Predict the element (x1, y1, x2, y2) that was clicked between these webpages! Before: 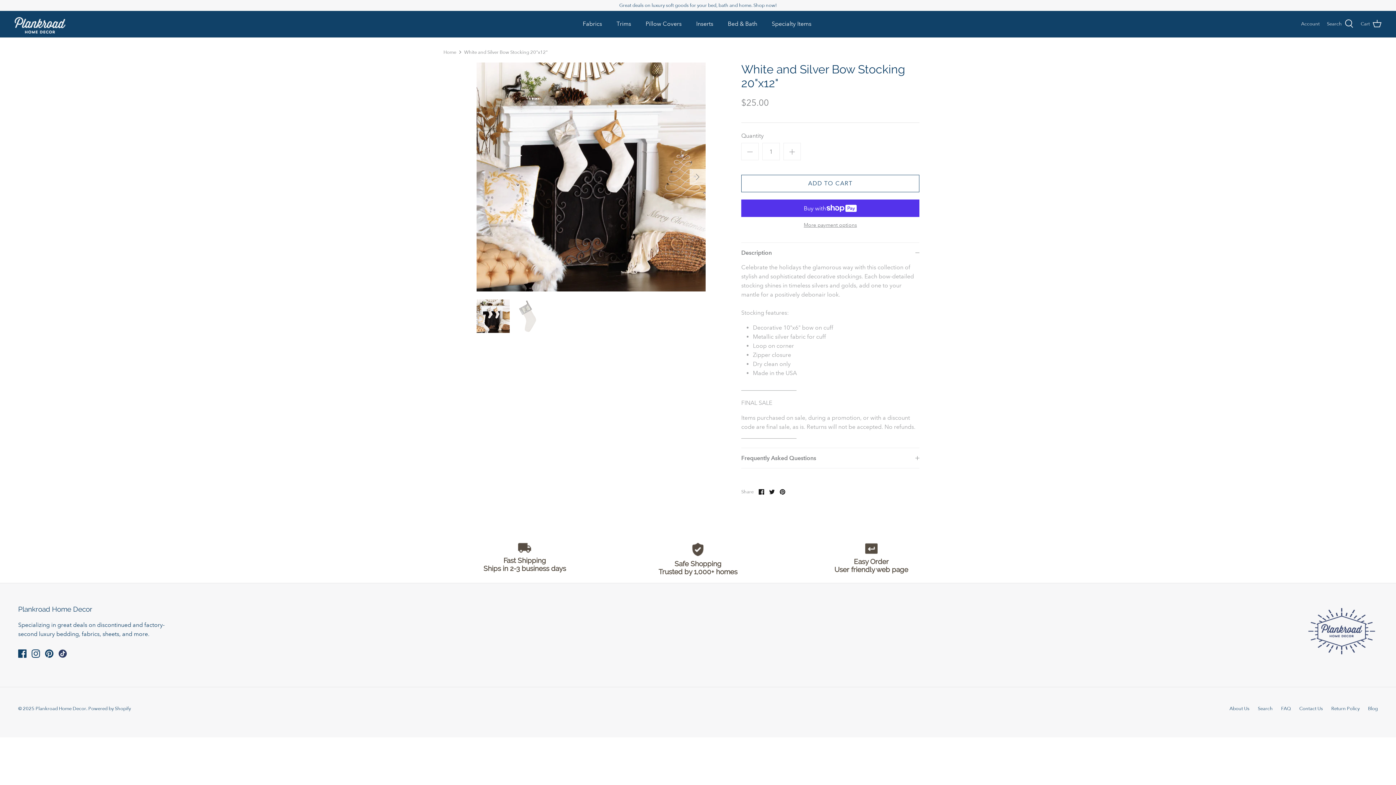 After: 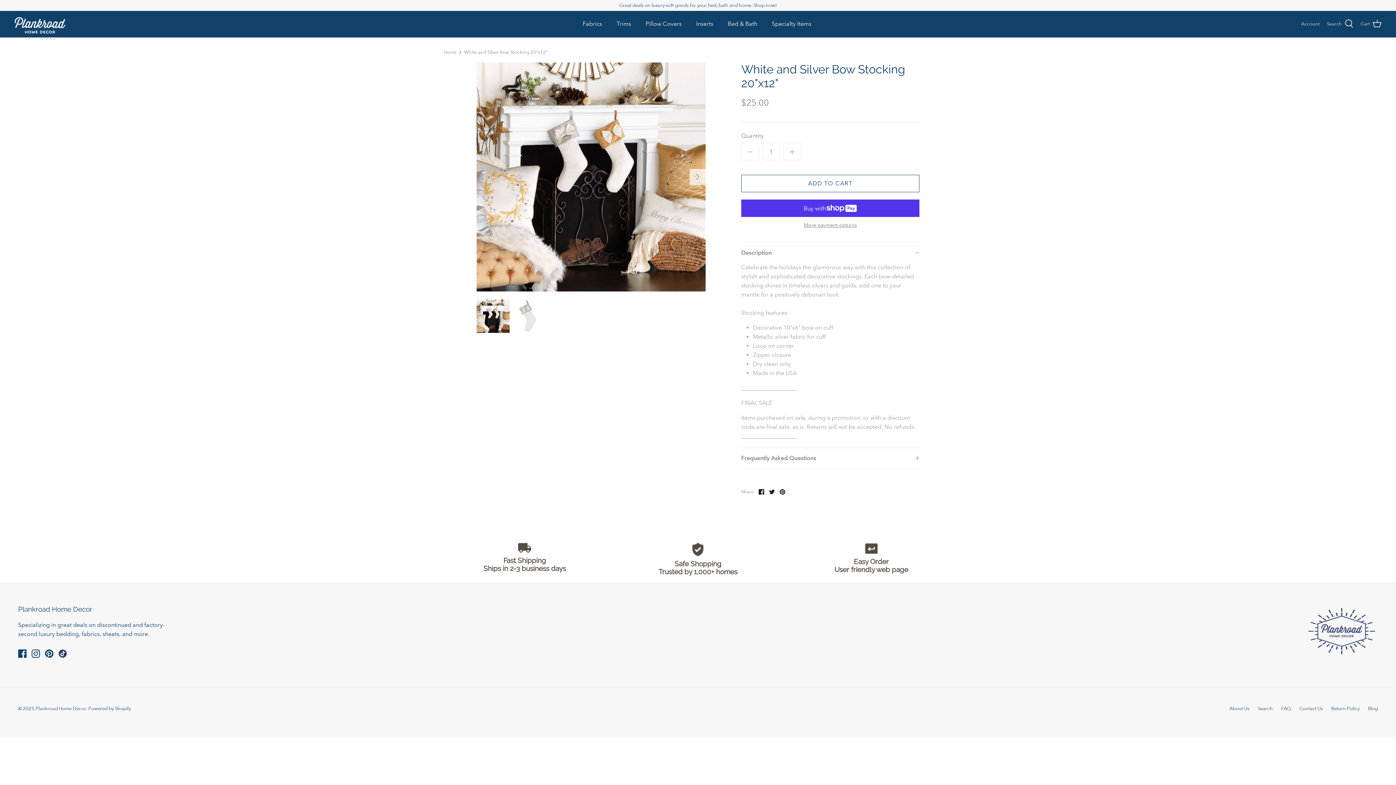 Action: label: Share on Facebook bbox: (758, 489, 764, 494)